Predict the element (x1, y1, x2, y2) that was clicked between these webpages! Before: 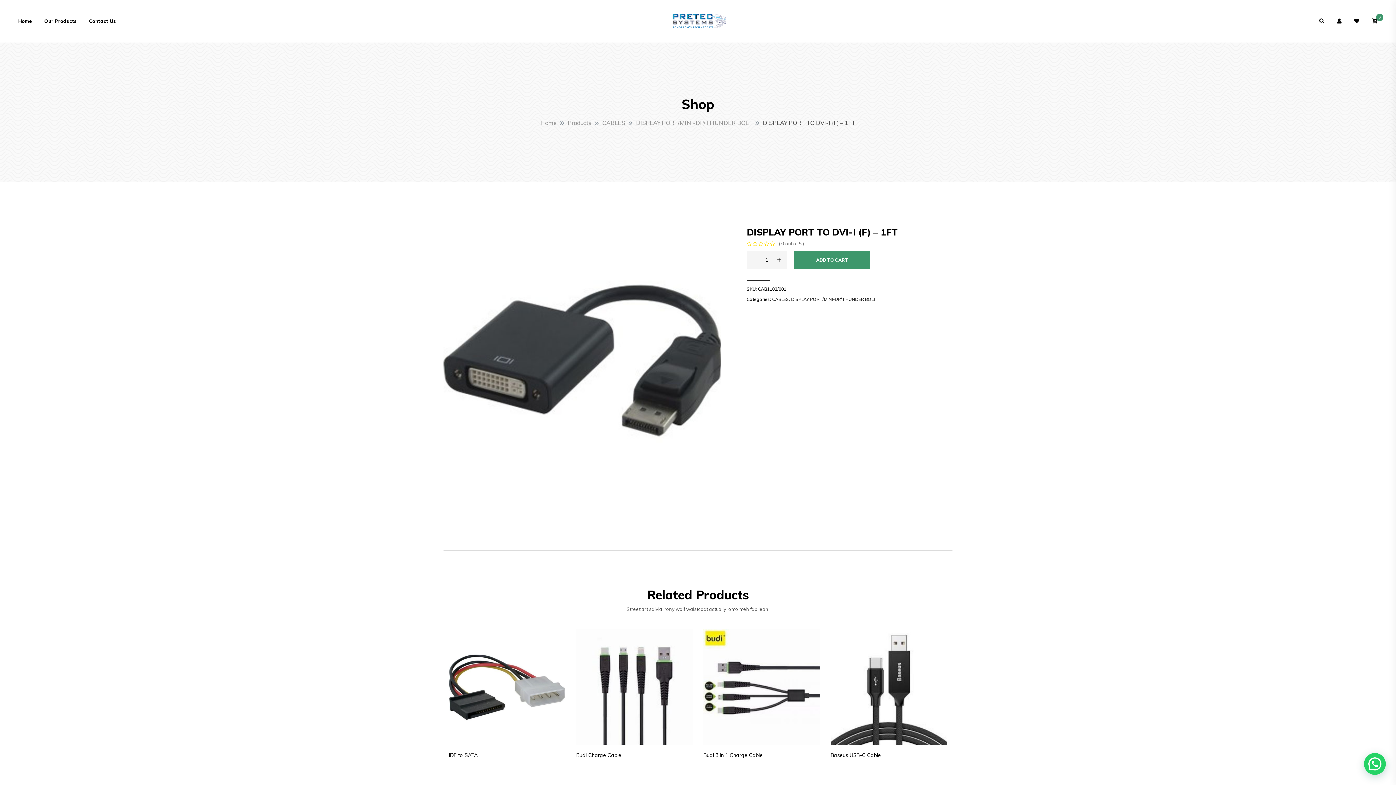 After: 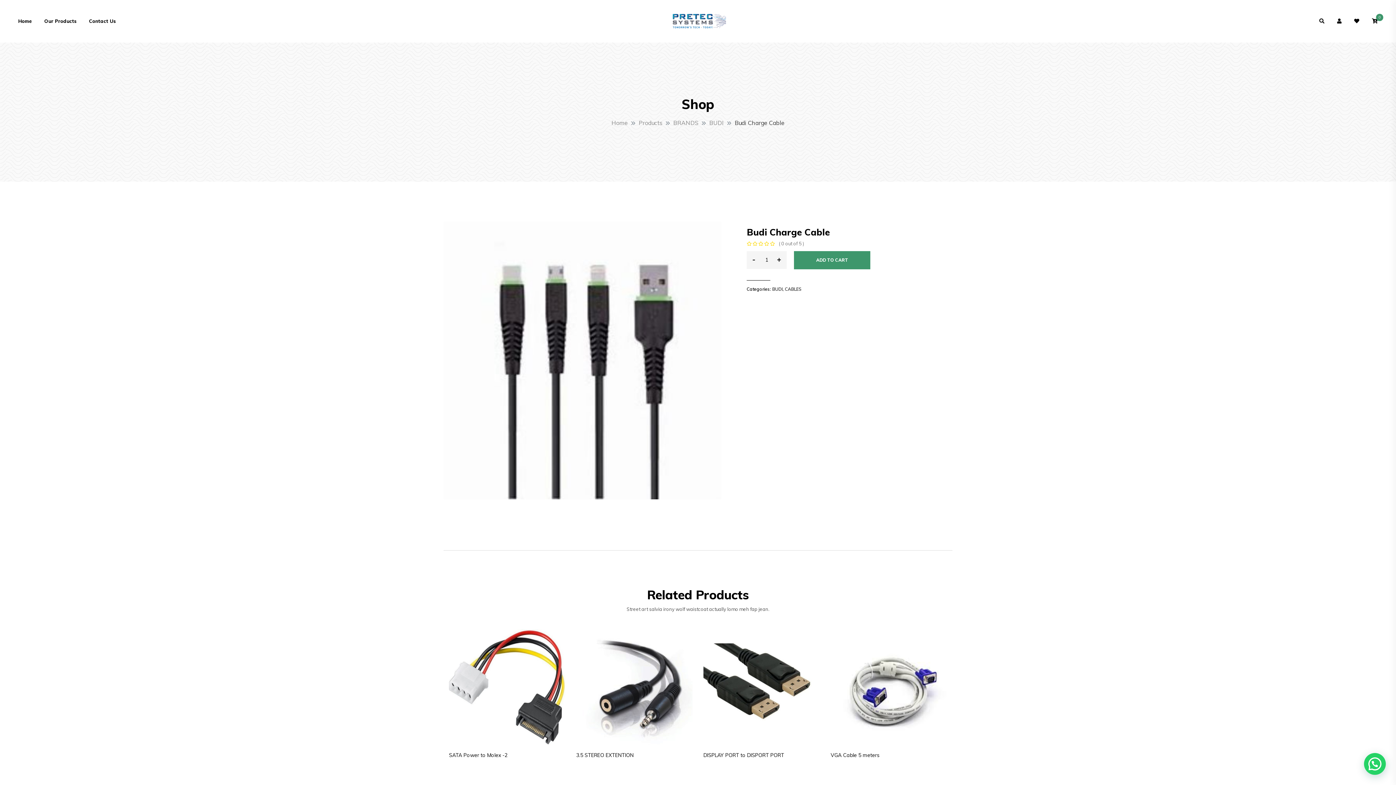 Action: bbox: (576, 629, 692, 745)